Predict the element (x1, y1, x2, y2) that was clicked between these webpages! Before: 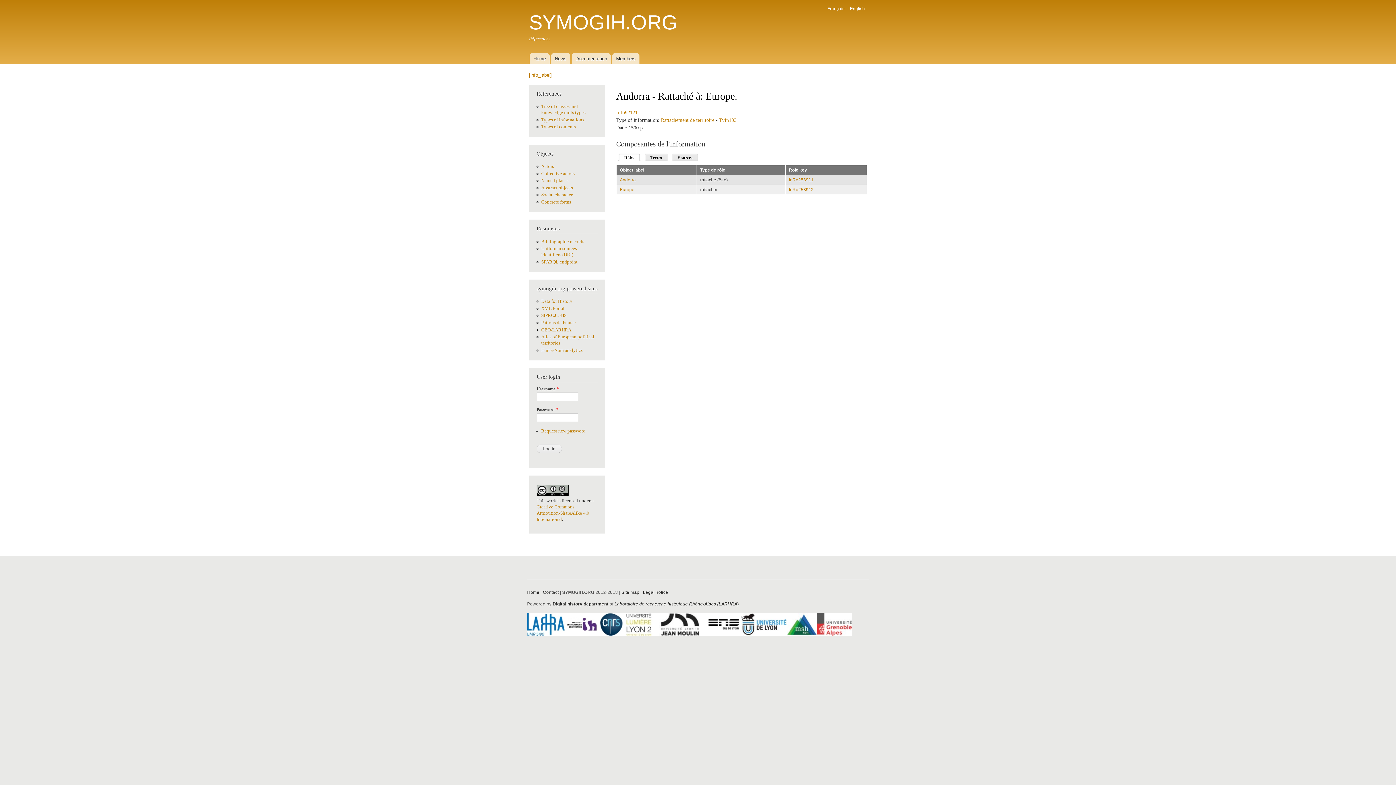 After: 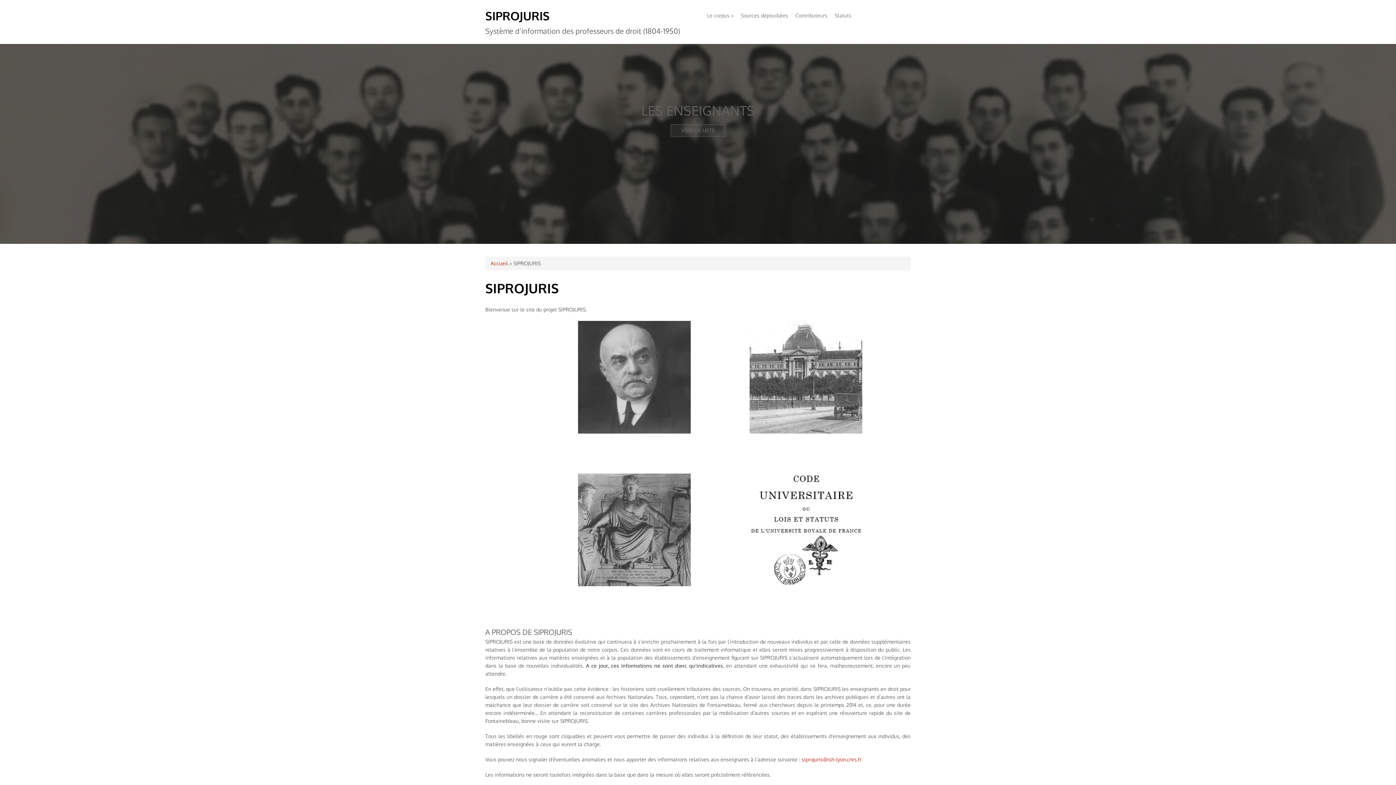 Action: bbox: (541, 313, 566, 318) label: SIPROJURIS